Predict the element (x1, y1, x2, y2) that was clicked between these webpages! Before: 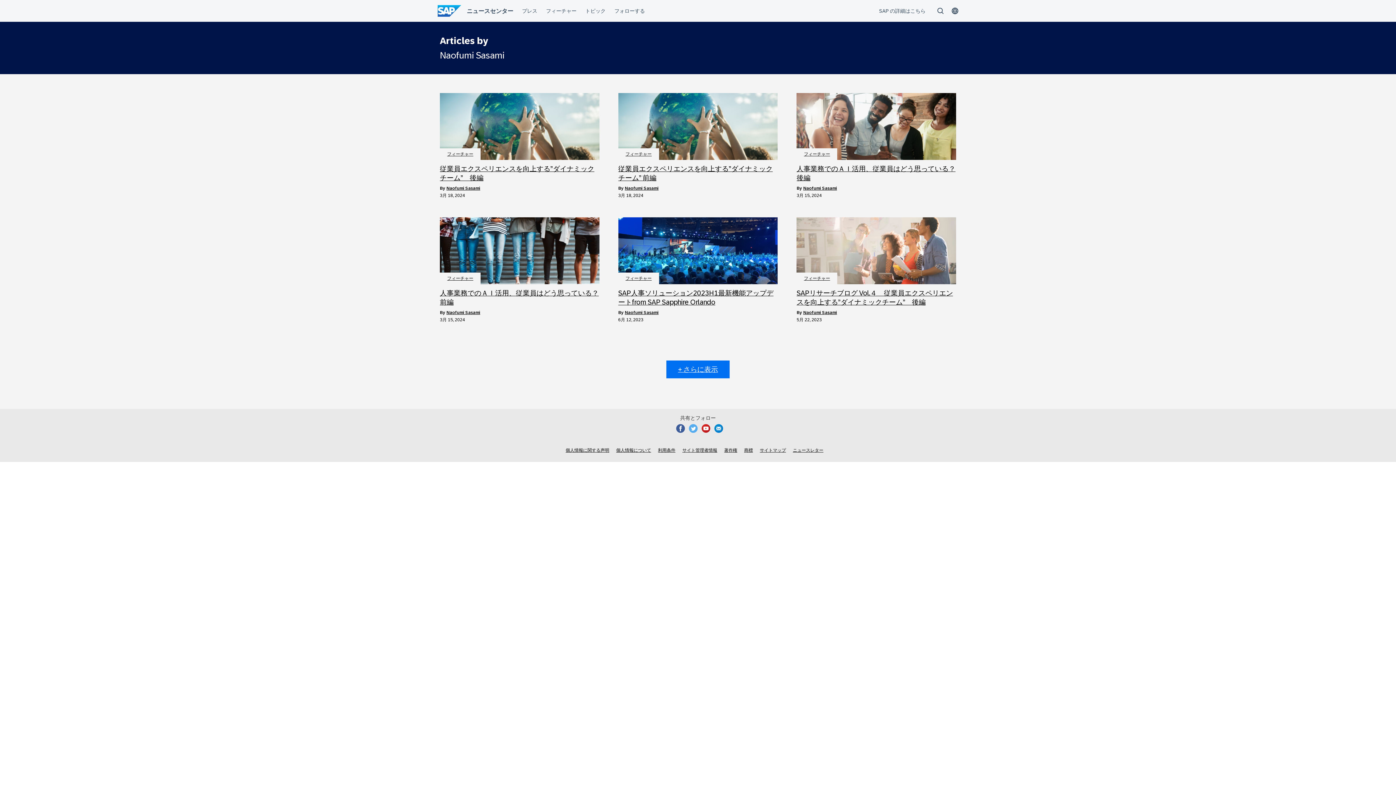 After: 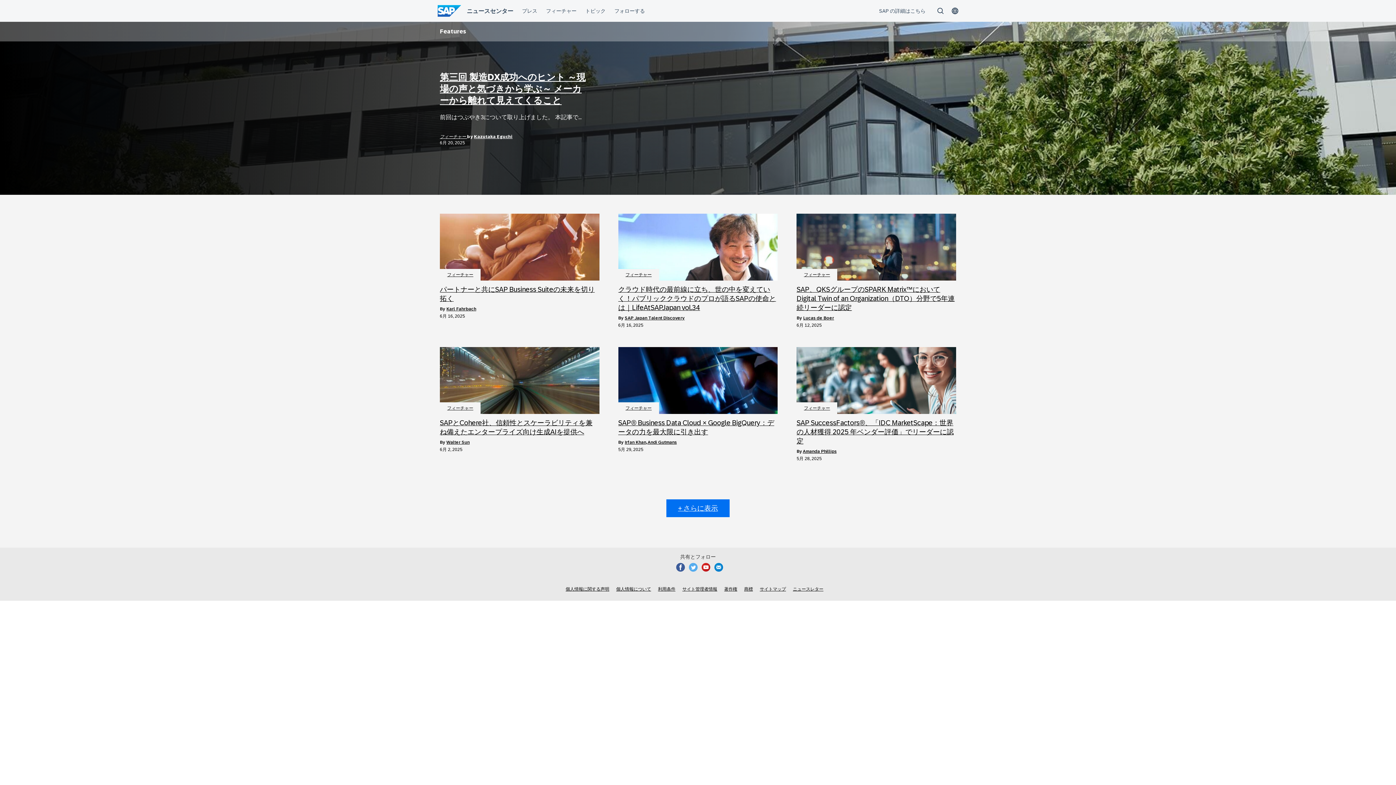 Action: bbox: (804, 276, 830, 281) label: フィーチャー